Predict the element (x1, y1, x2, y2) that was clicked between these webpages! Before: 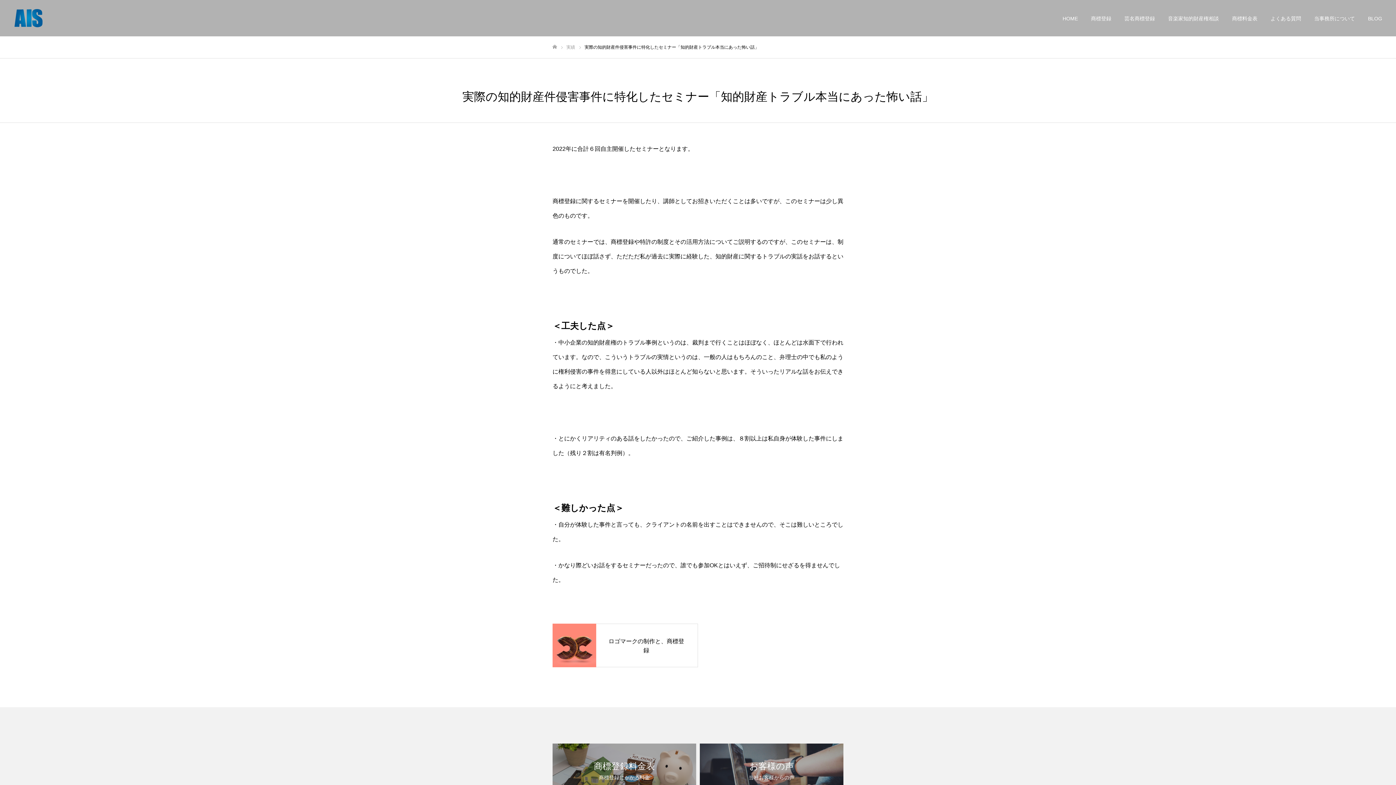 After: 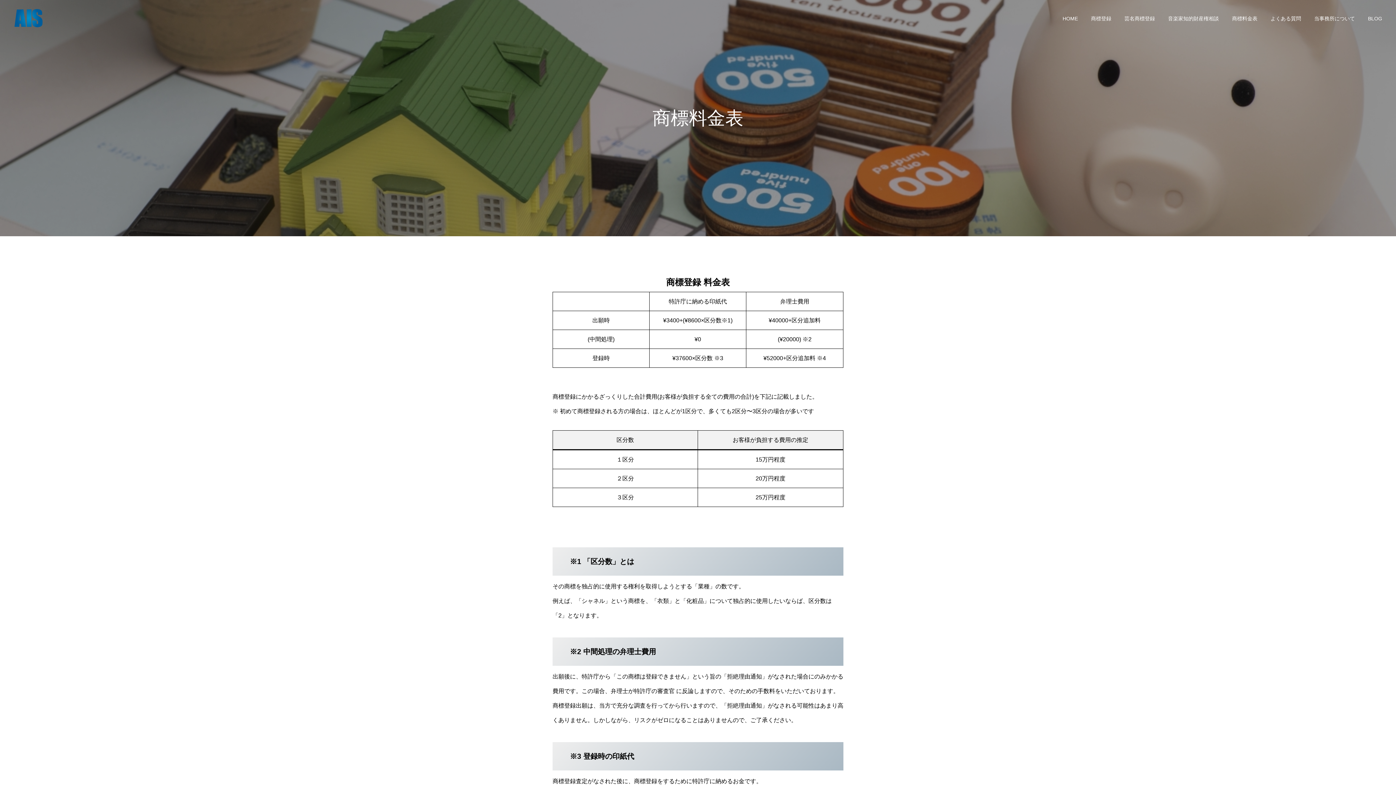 Action: label: 商標登録料金表

商標登録にかかる料金 bbox: (552, 744, 696, 798)